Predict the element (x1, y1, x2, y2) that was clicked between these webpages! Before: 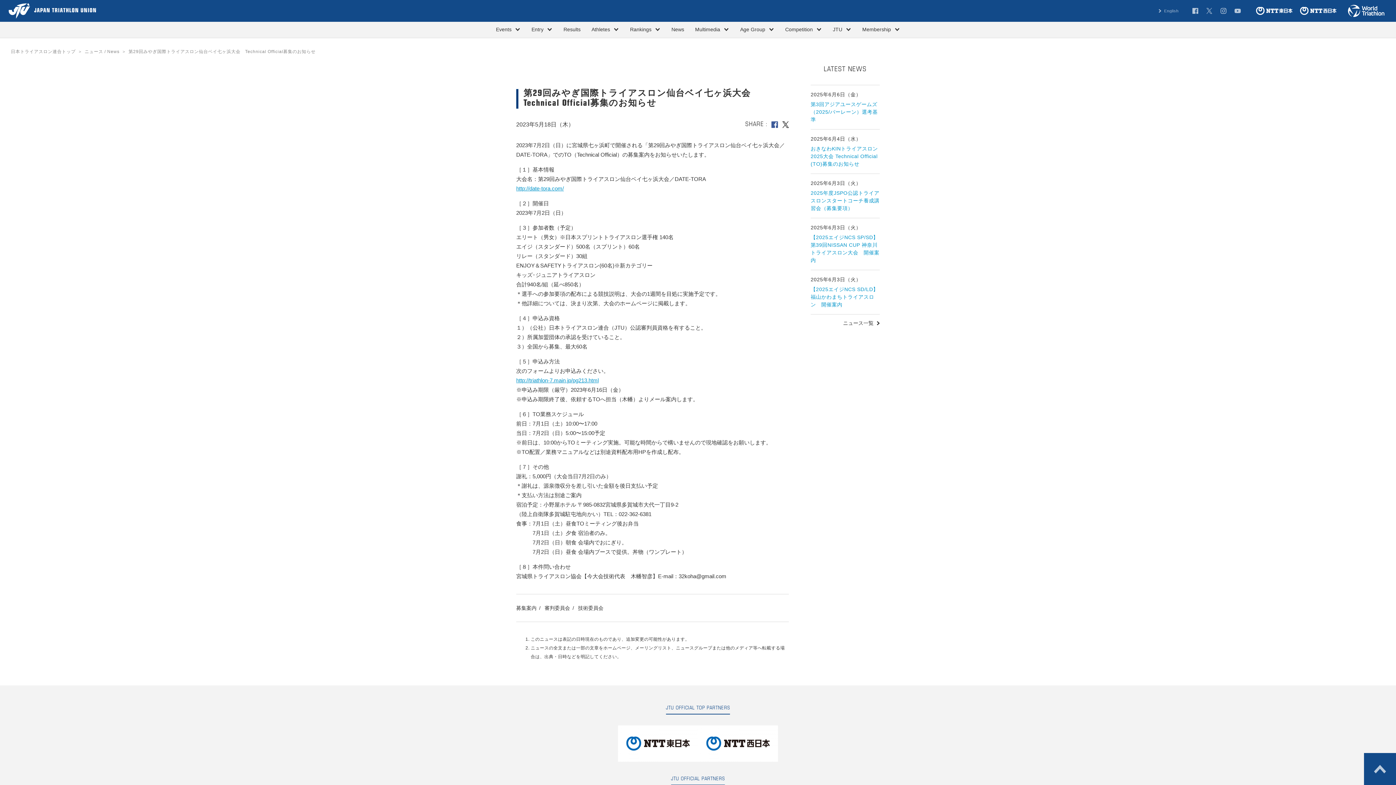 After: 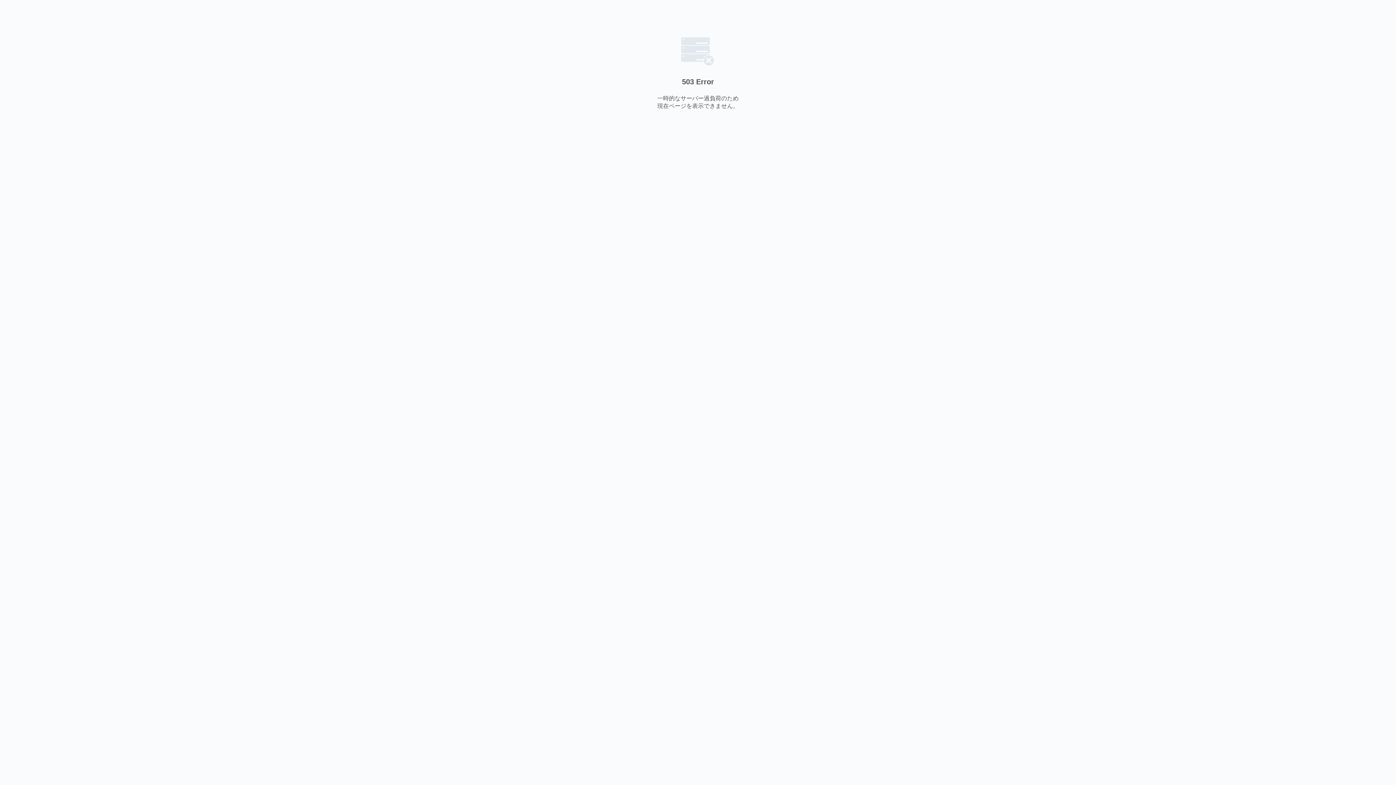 Action: bbox: (516, 185, 564, 191) label: http://date-tora.com/